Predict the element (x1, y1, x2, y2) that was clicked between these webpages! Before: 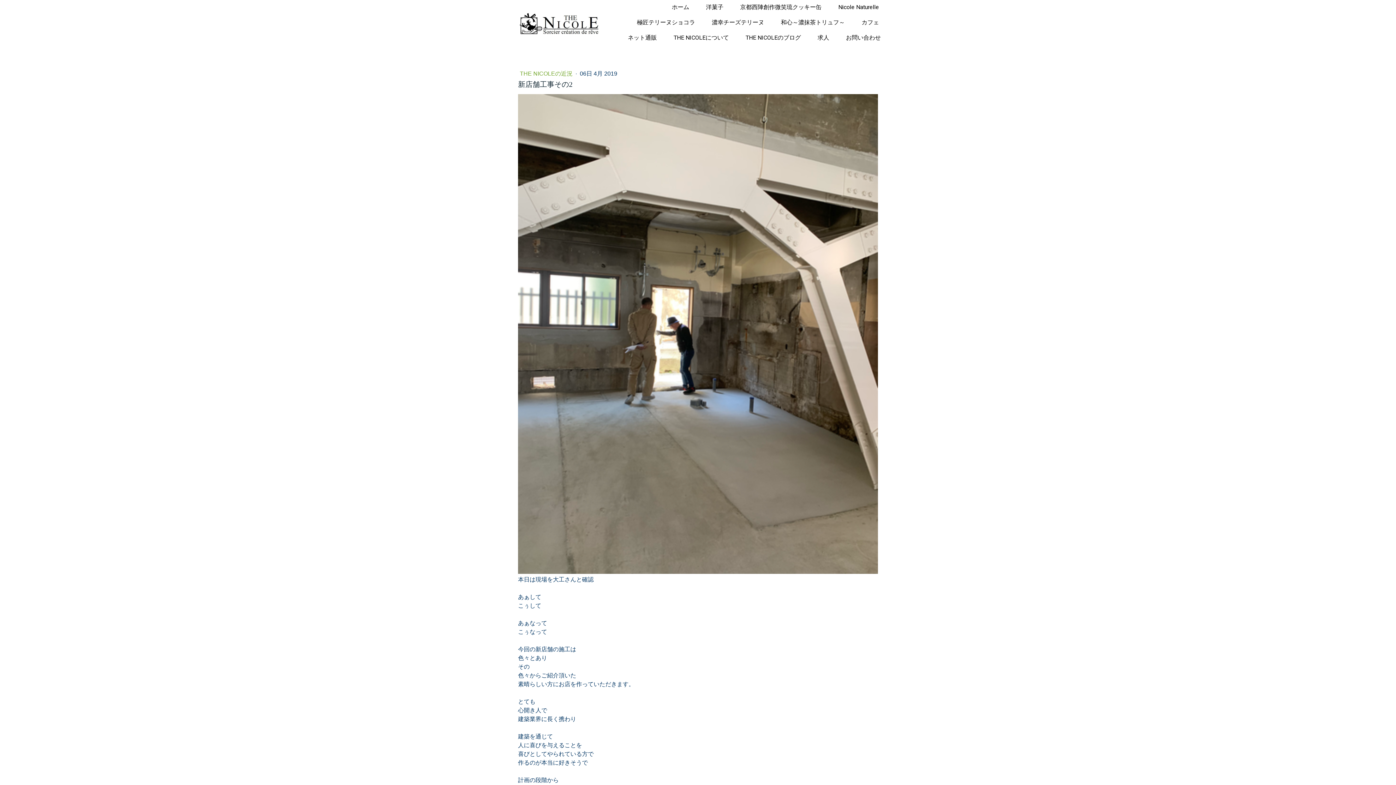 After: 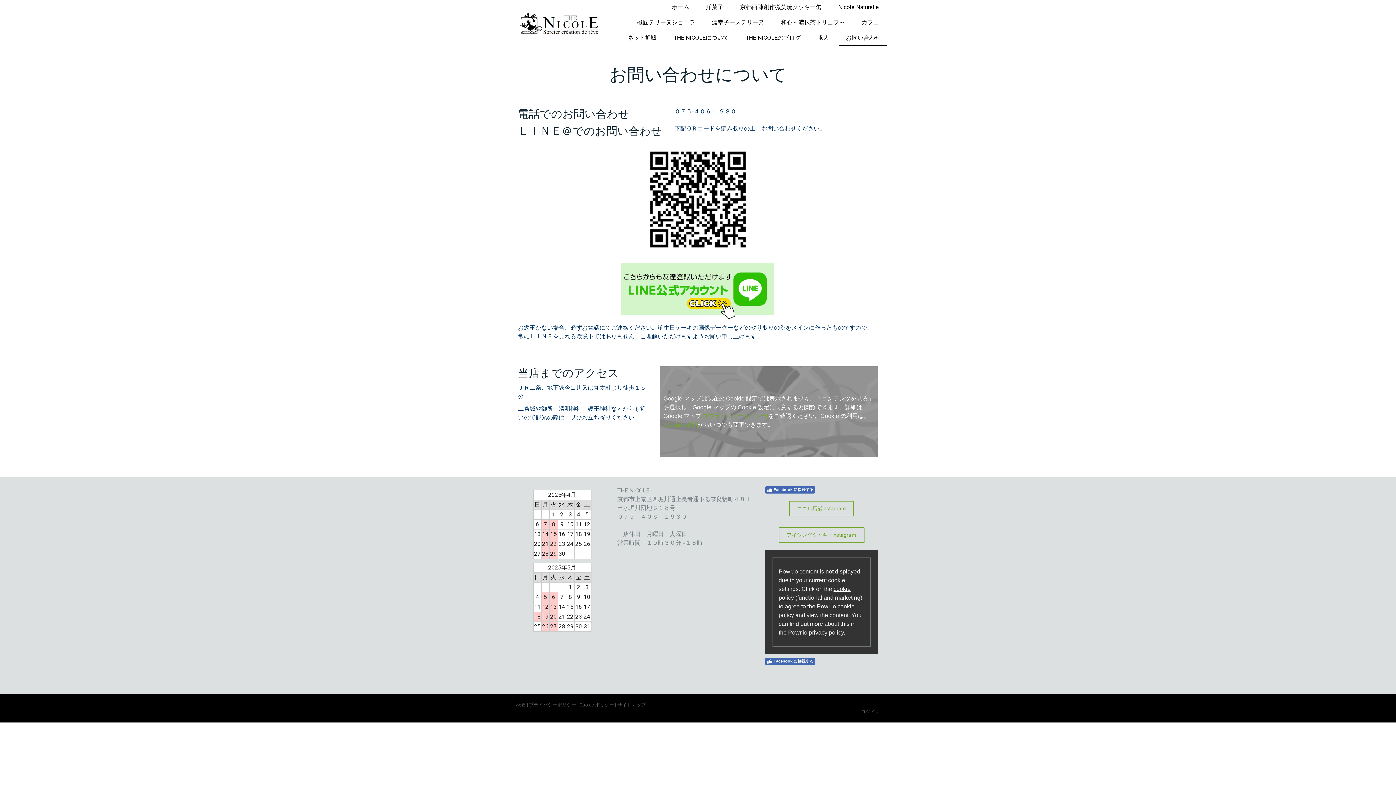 Action: label: お問い合わせ bbox: (839, 30, 887, 45)